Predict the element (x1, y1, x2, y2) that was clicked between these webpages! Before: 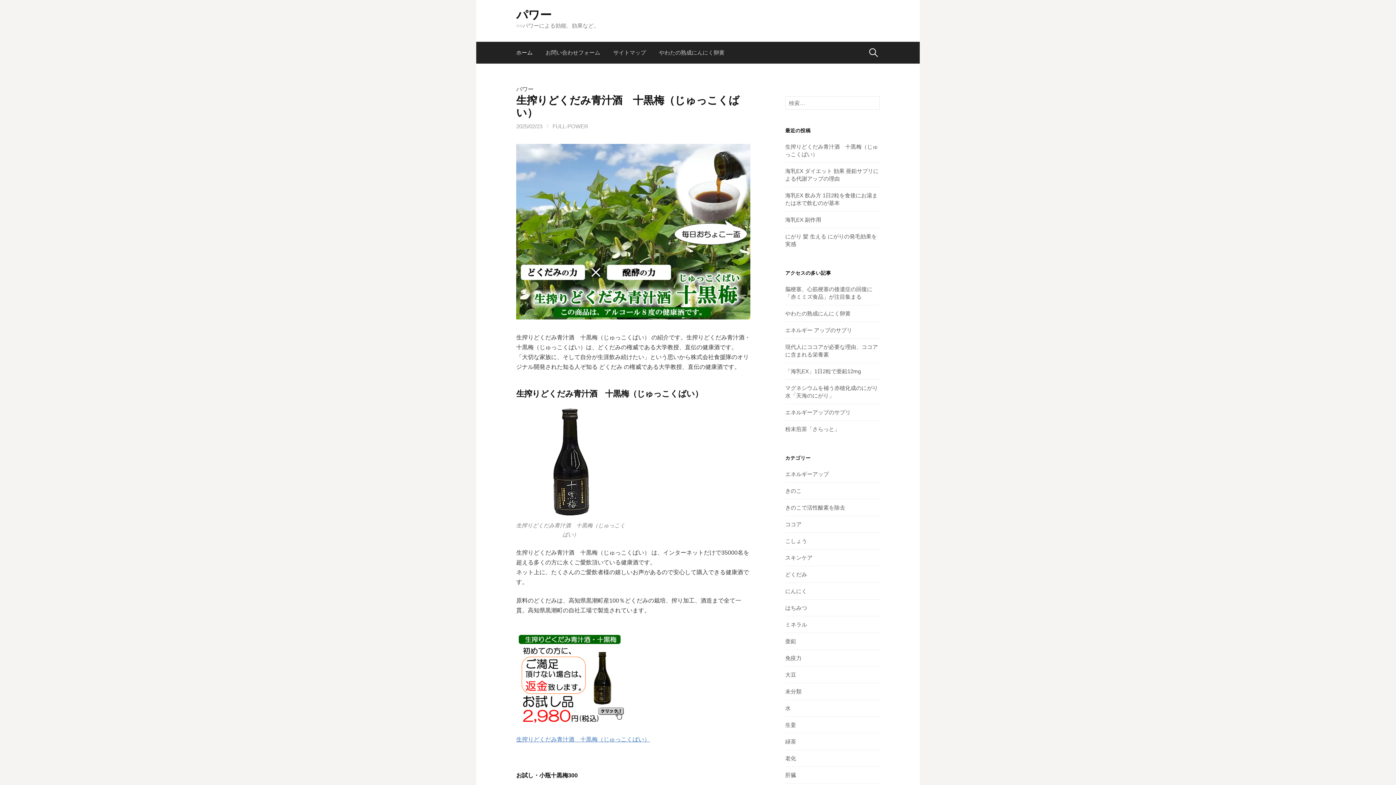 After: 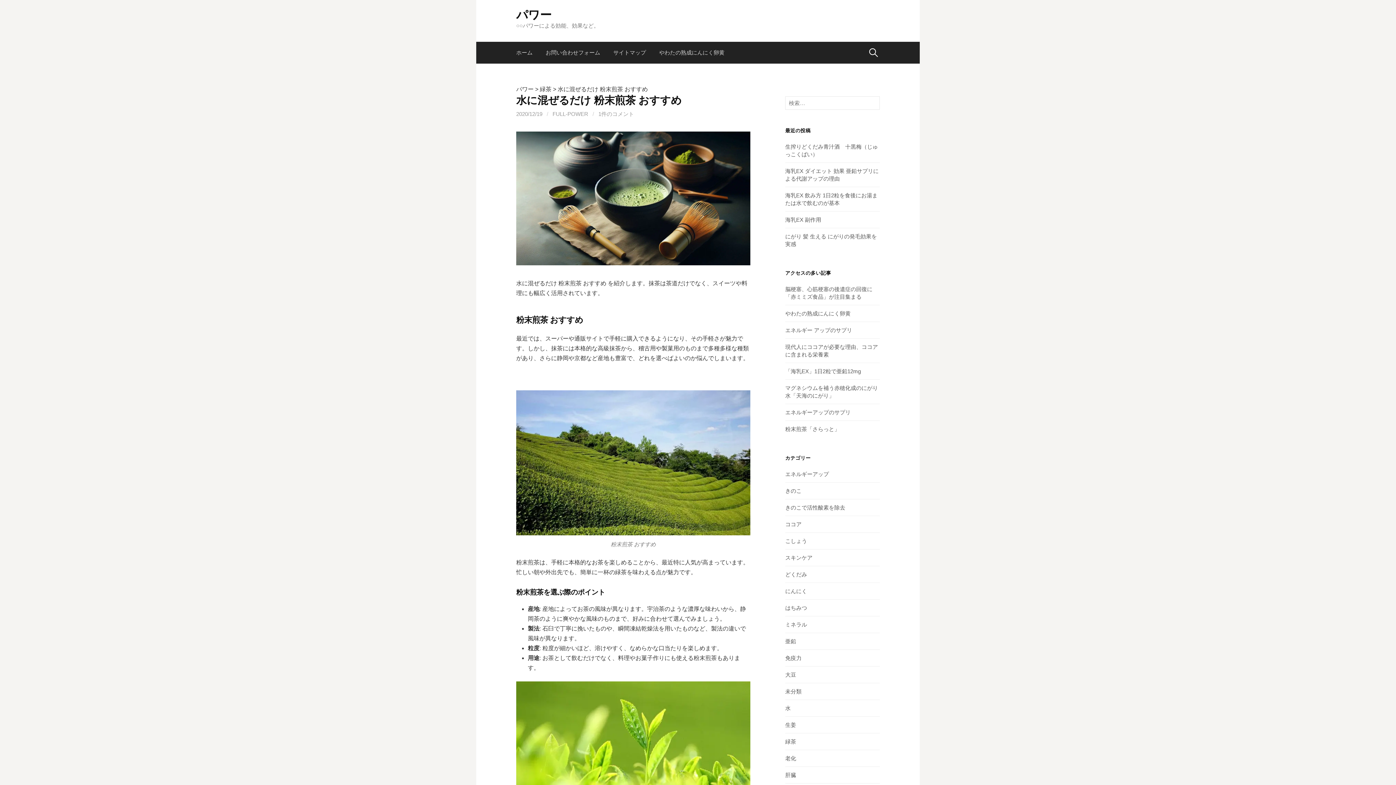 Action: label: 粉末煎茶「さらっと」 bbox: (785, 426, 840, 432)